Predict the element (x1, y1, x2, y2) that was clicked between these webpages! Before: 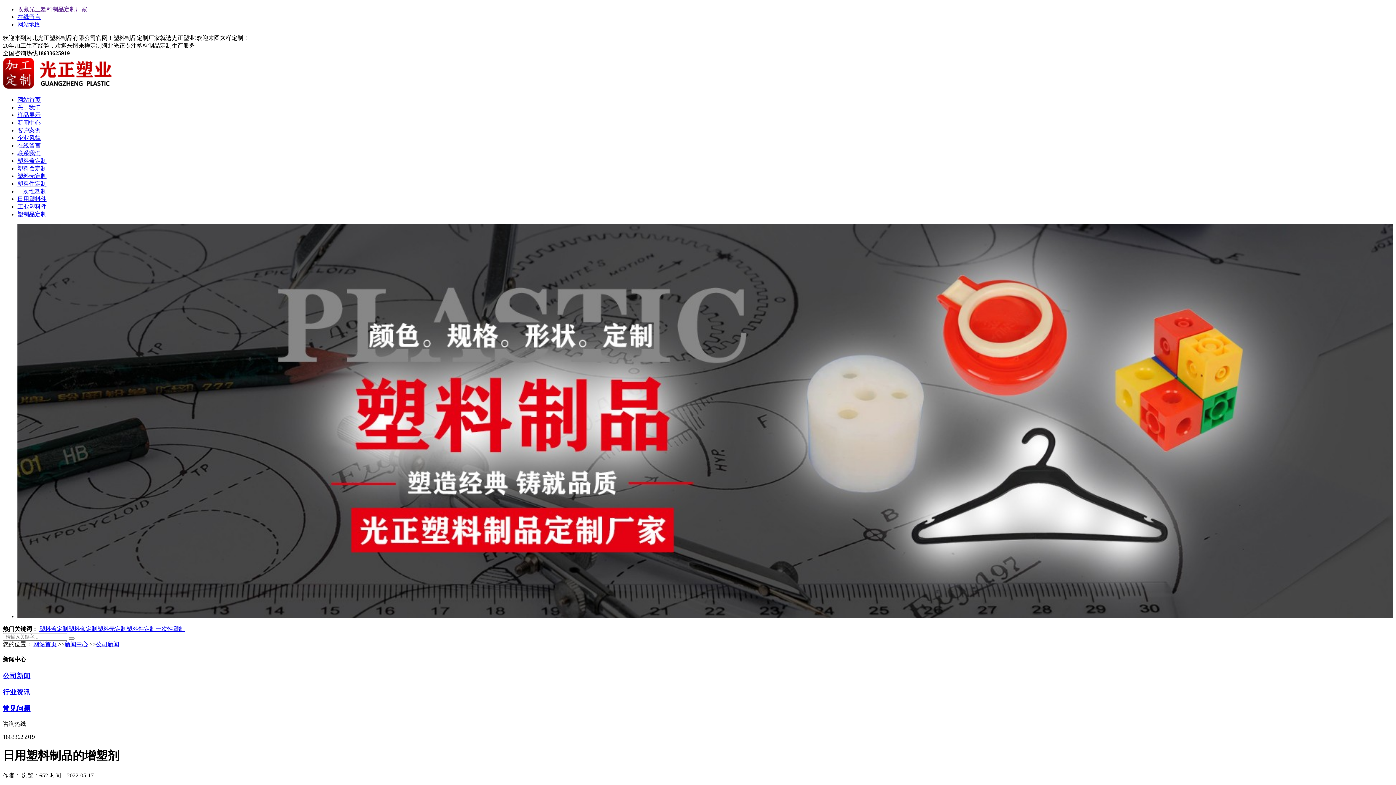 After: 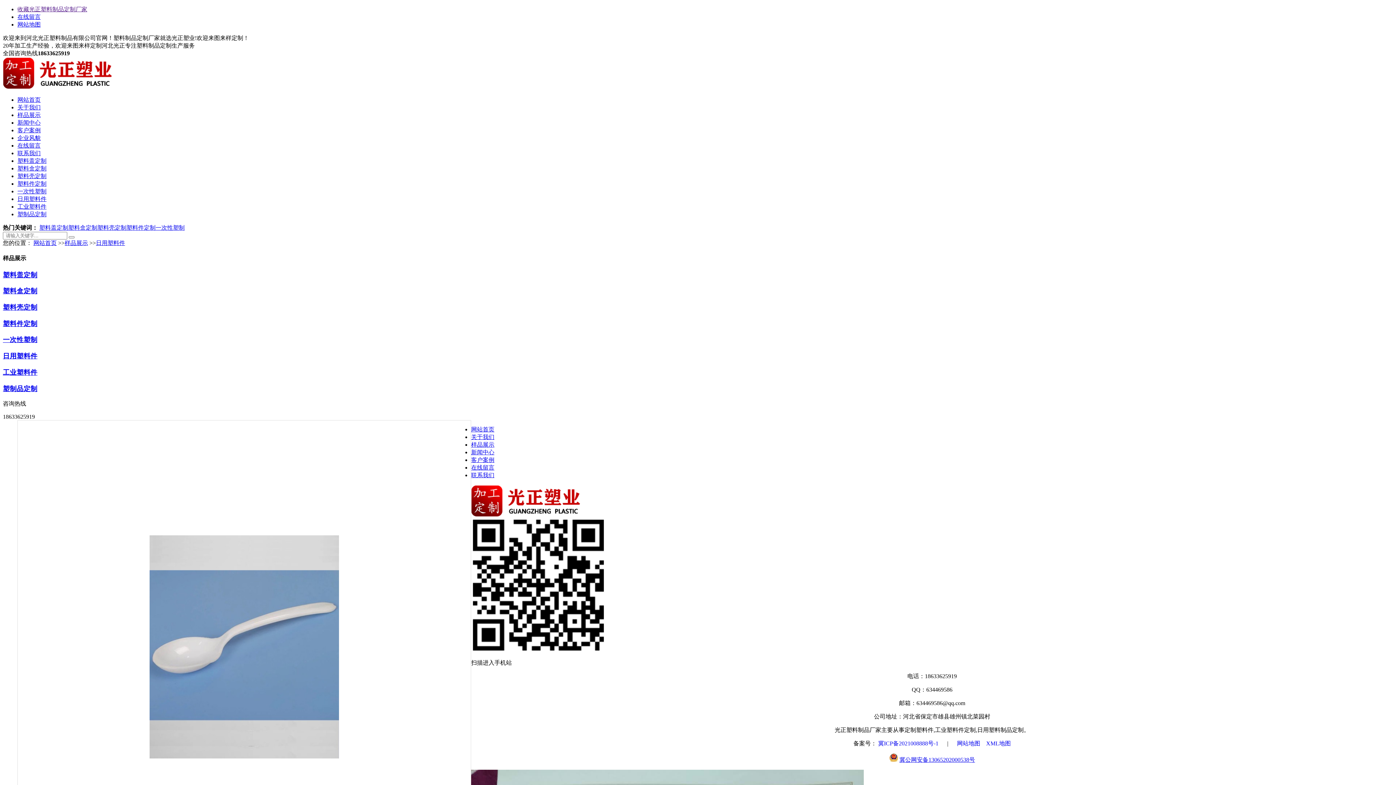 Action: bbox: (17, 196, 46, 202) label: 日用塑料件